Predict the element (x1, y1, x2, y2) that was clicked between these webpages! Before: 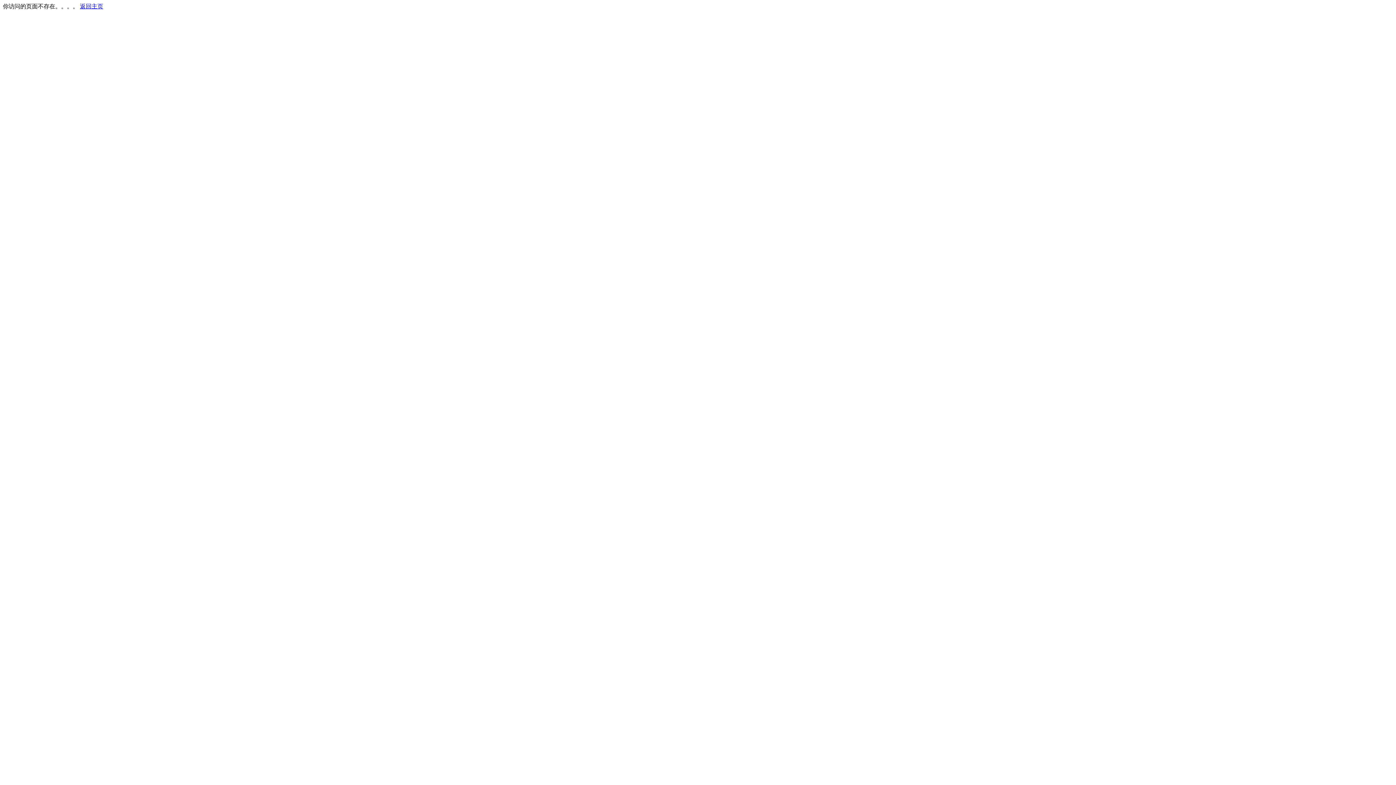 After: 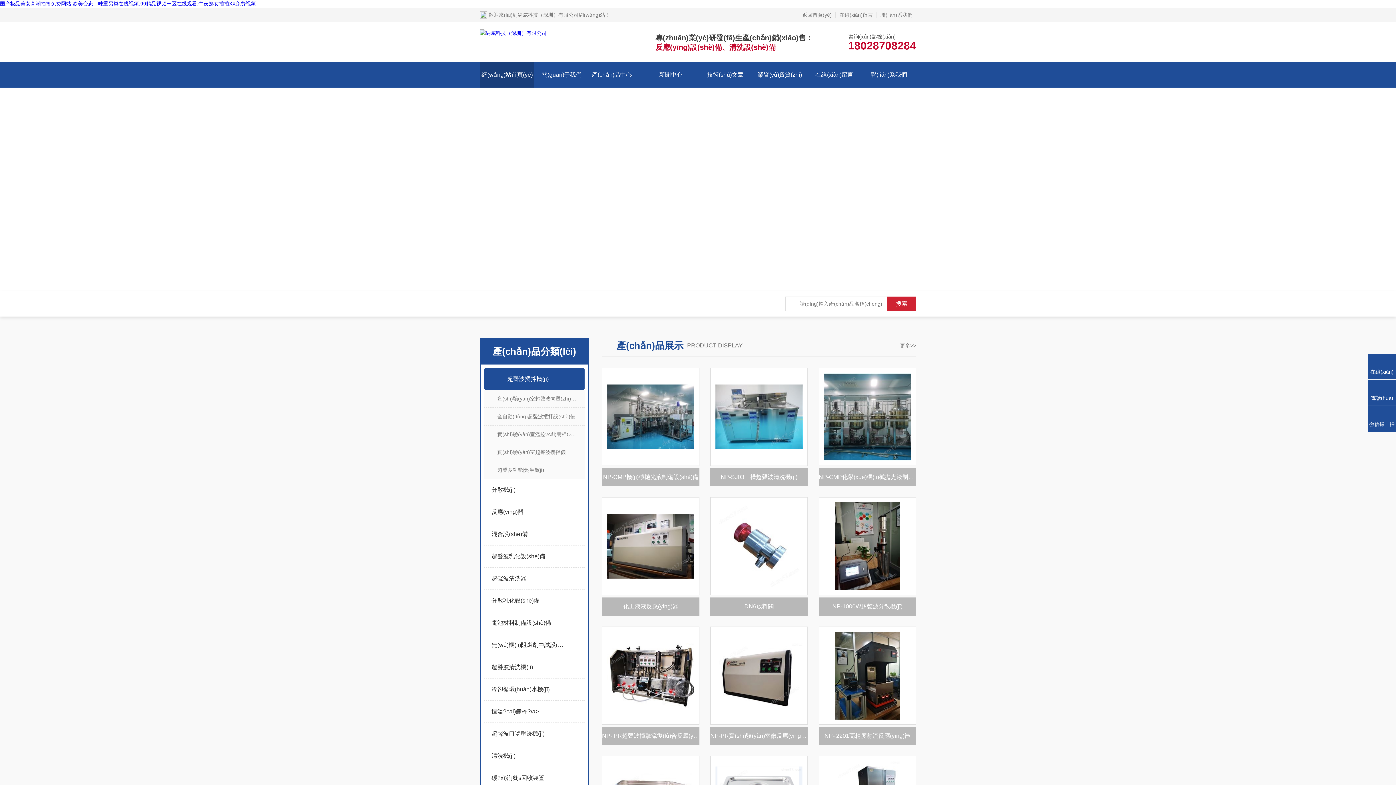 Action: bbox: (80, 3, 103, 9) label: 返回主页